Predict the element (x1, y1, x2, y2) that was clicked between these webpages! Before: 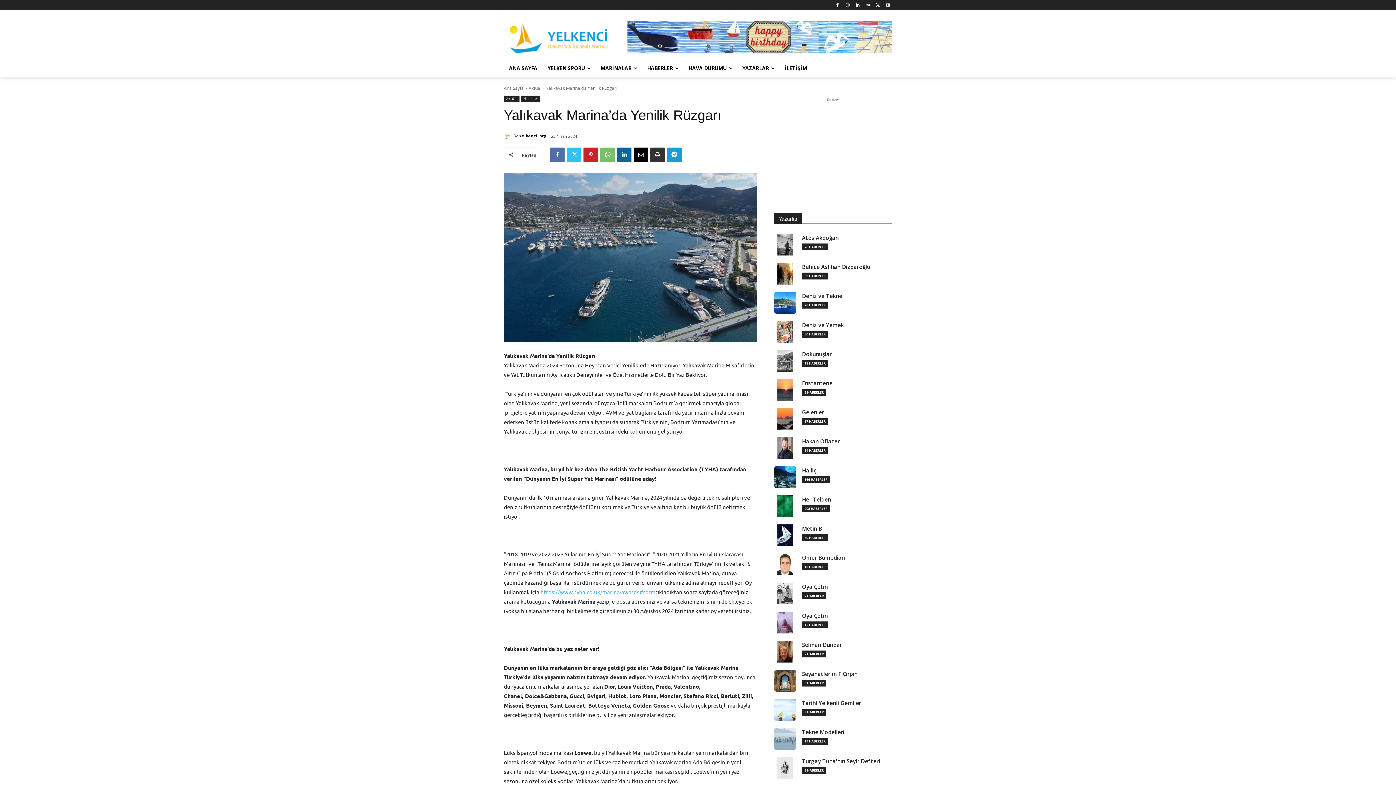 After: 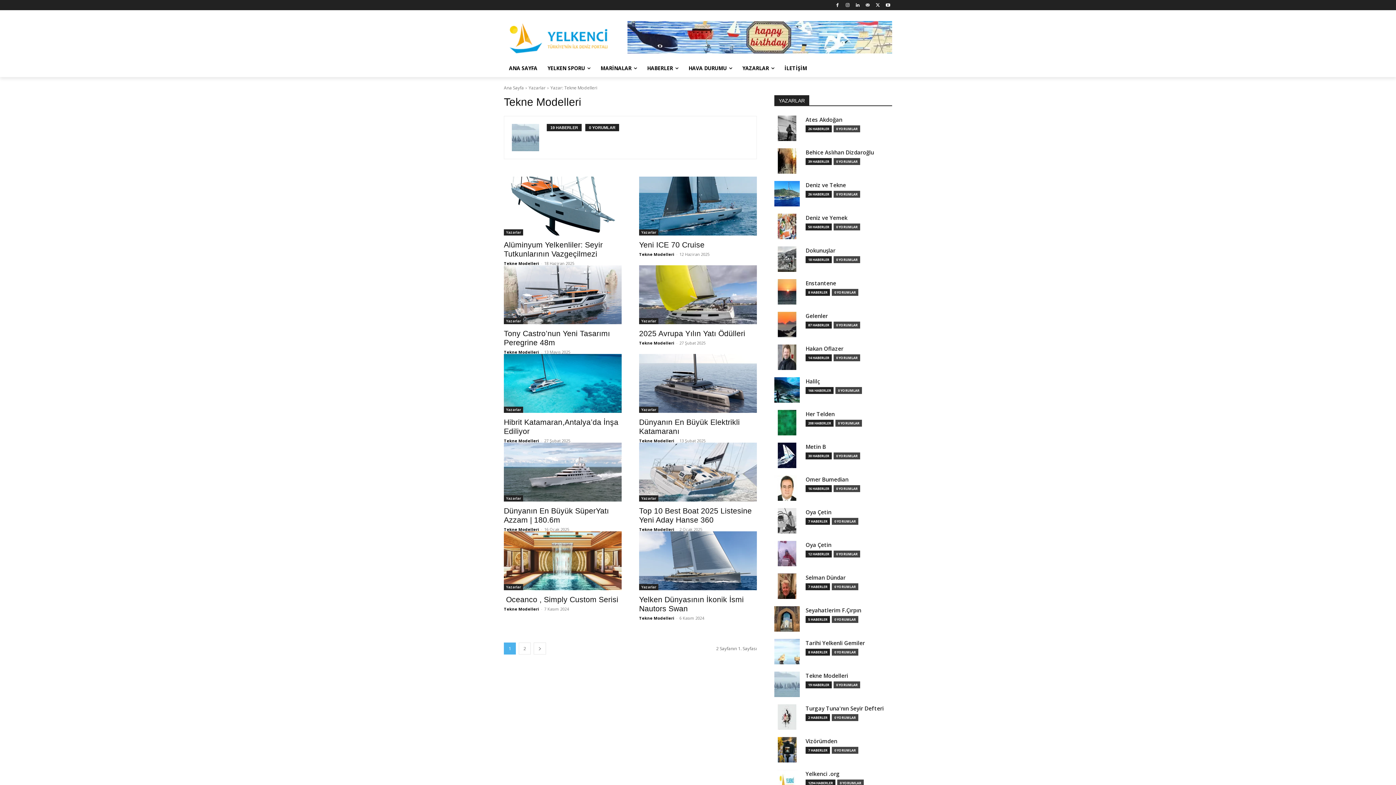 Action: bbox: (802, 729, 844, 737) label: Tekne Modelleri